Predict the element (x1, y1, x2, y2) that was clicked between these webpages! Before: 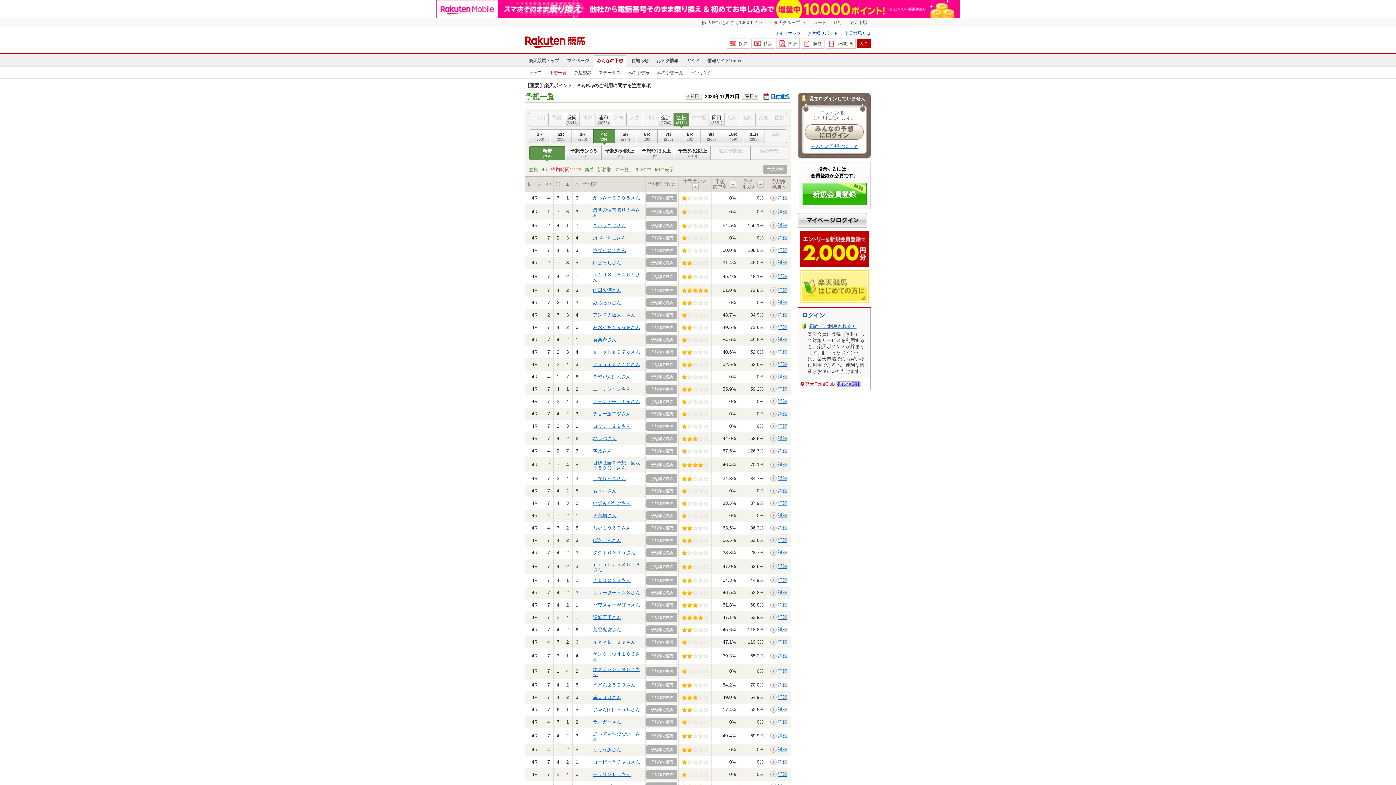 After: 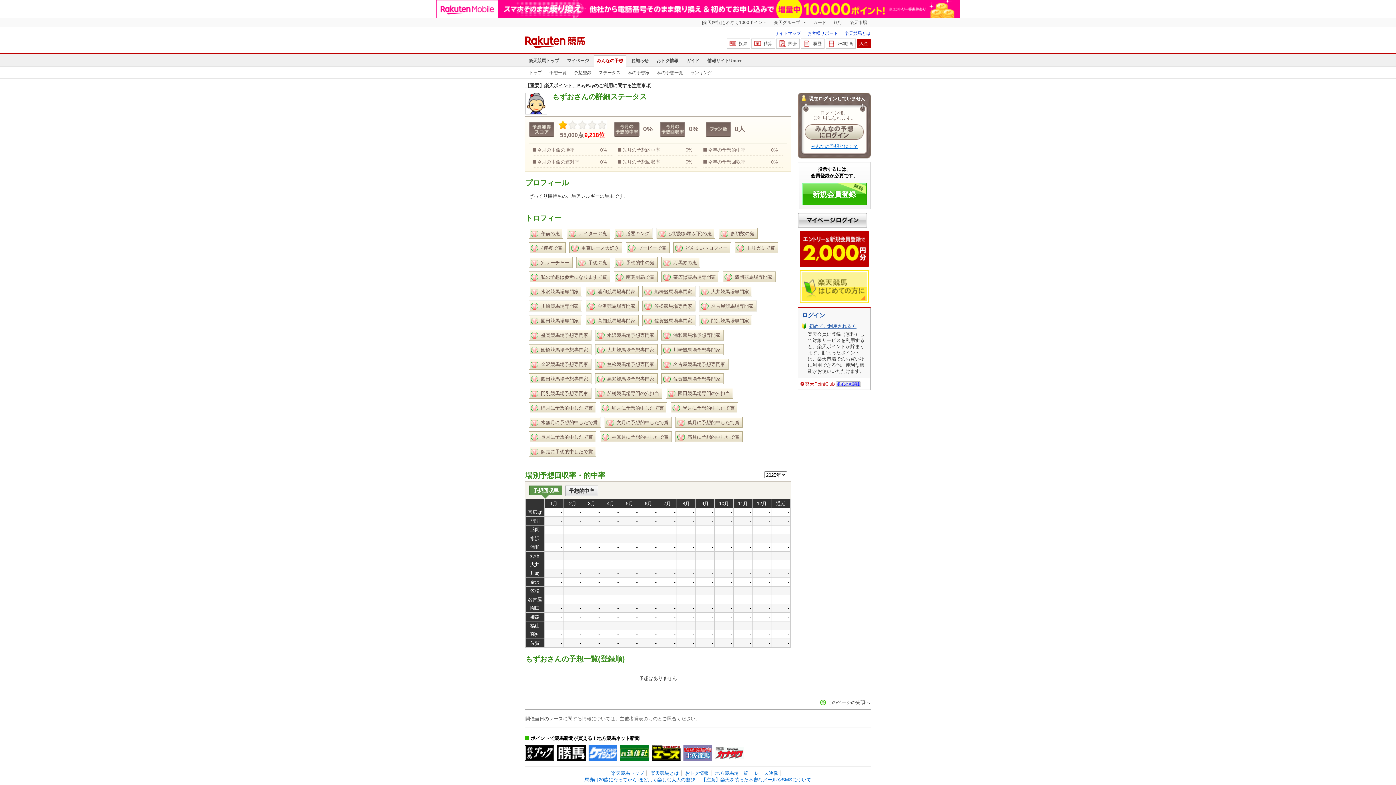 Action: bbox: (770, 488, 787, 494) label: 詳細